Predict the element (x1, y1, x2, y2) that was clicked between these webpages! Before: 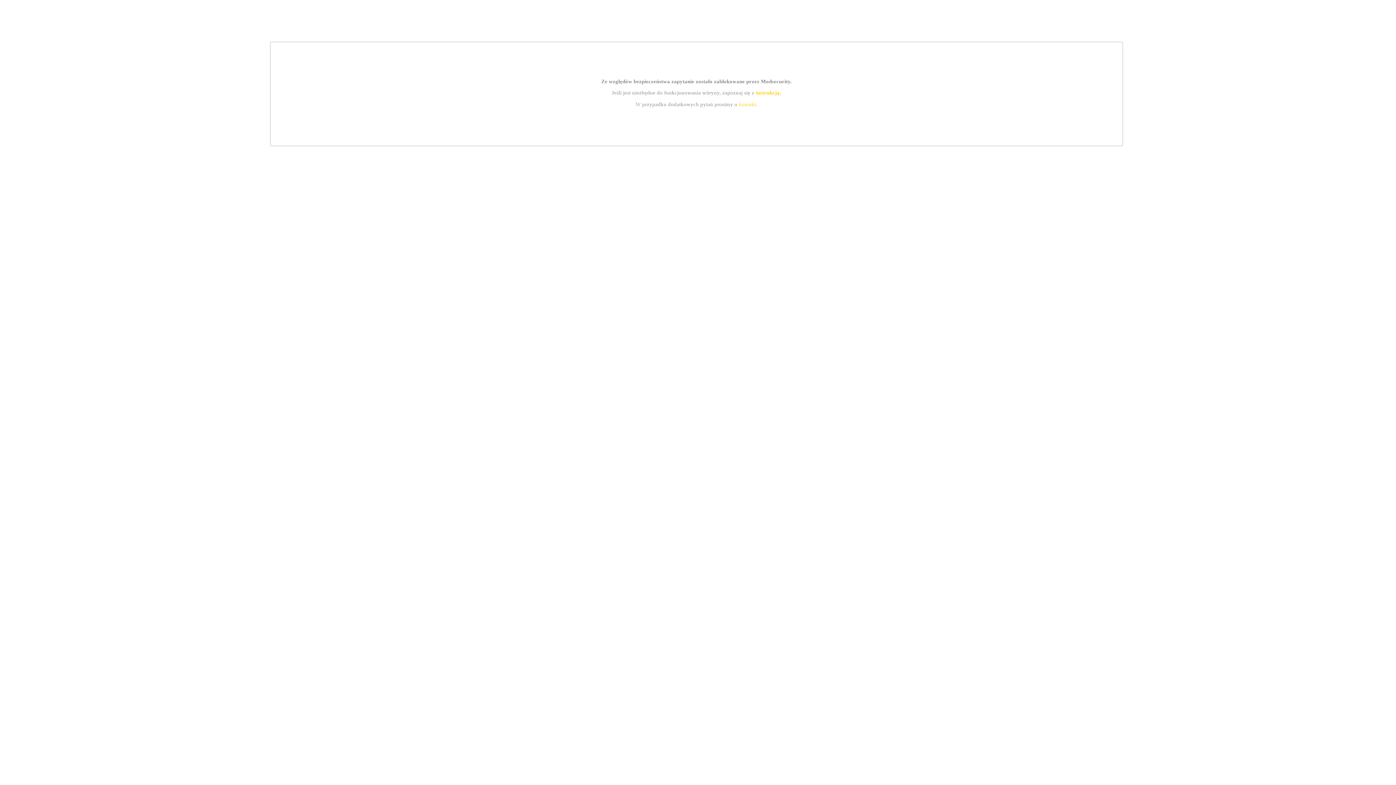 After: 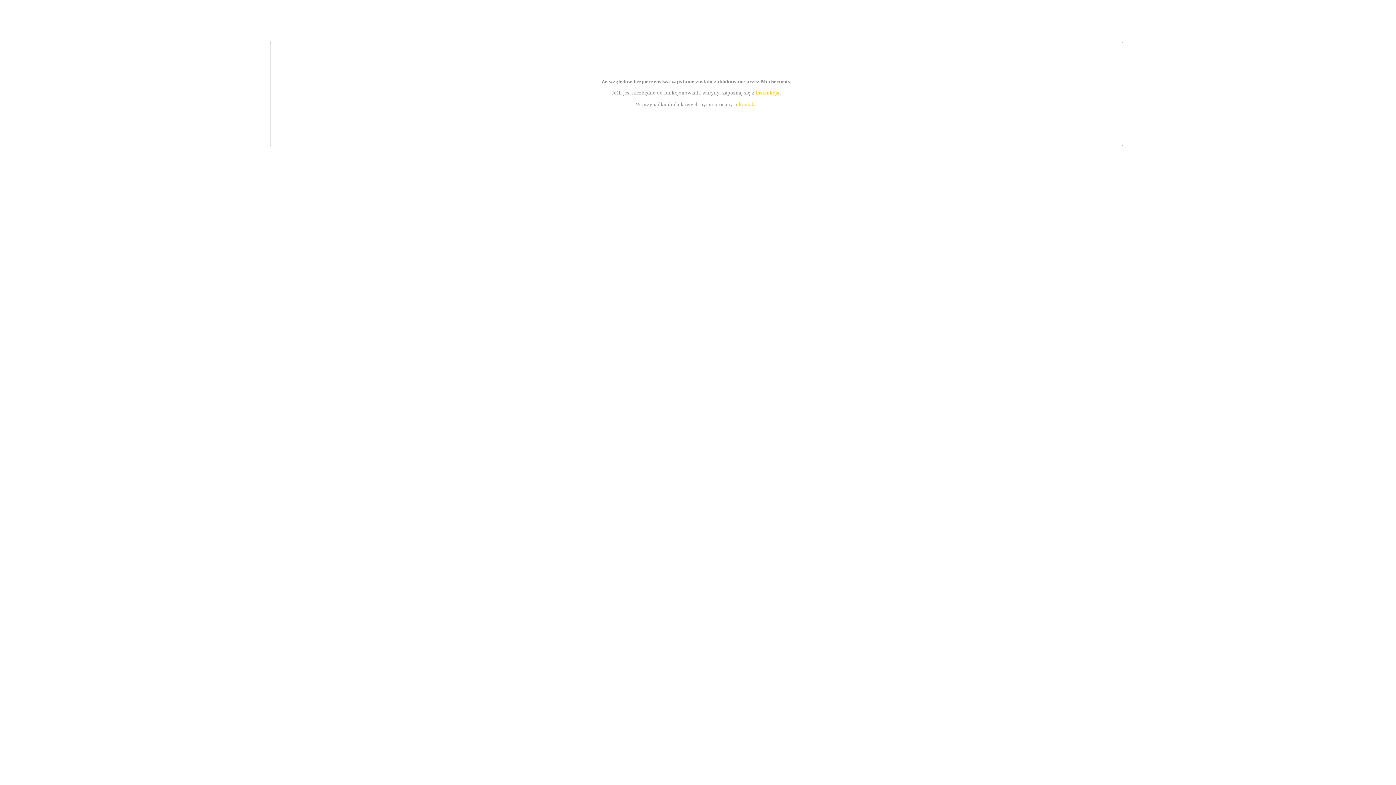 Action: label: kontakt bbox: (739, 101, 756, 107)